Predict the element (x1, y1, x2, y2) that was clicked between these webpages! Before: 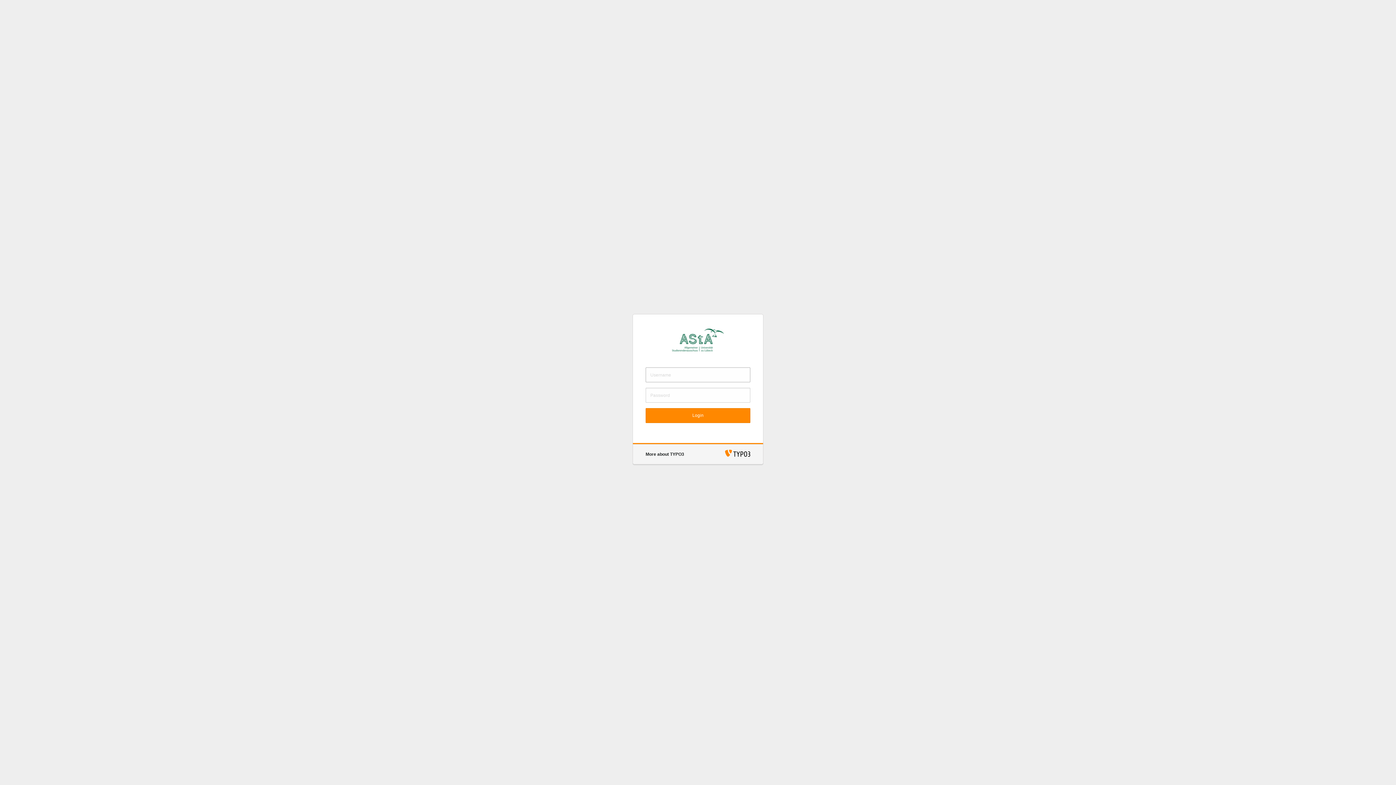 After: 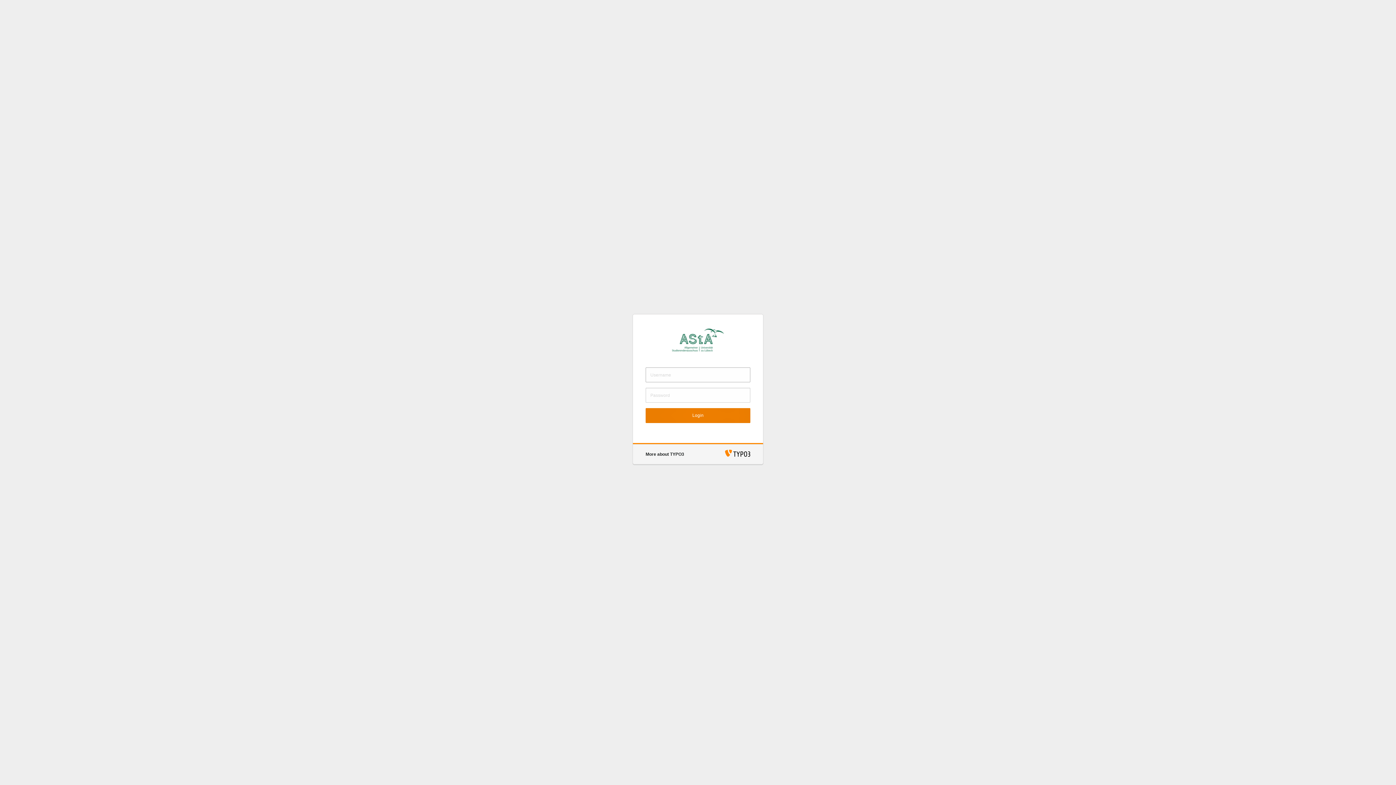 Action: bbox: (645, 408, 750, 423) label: Login